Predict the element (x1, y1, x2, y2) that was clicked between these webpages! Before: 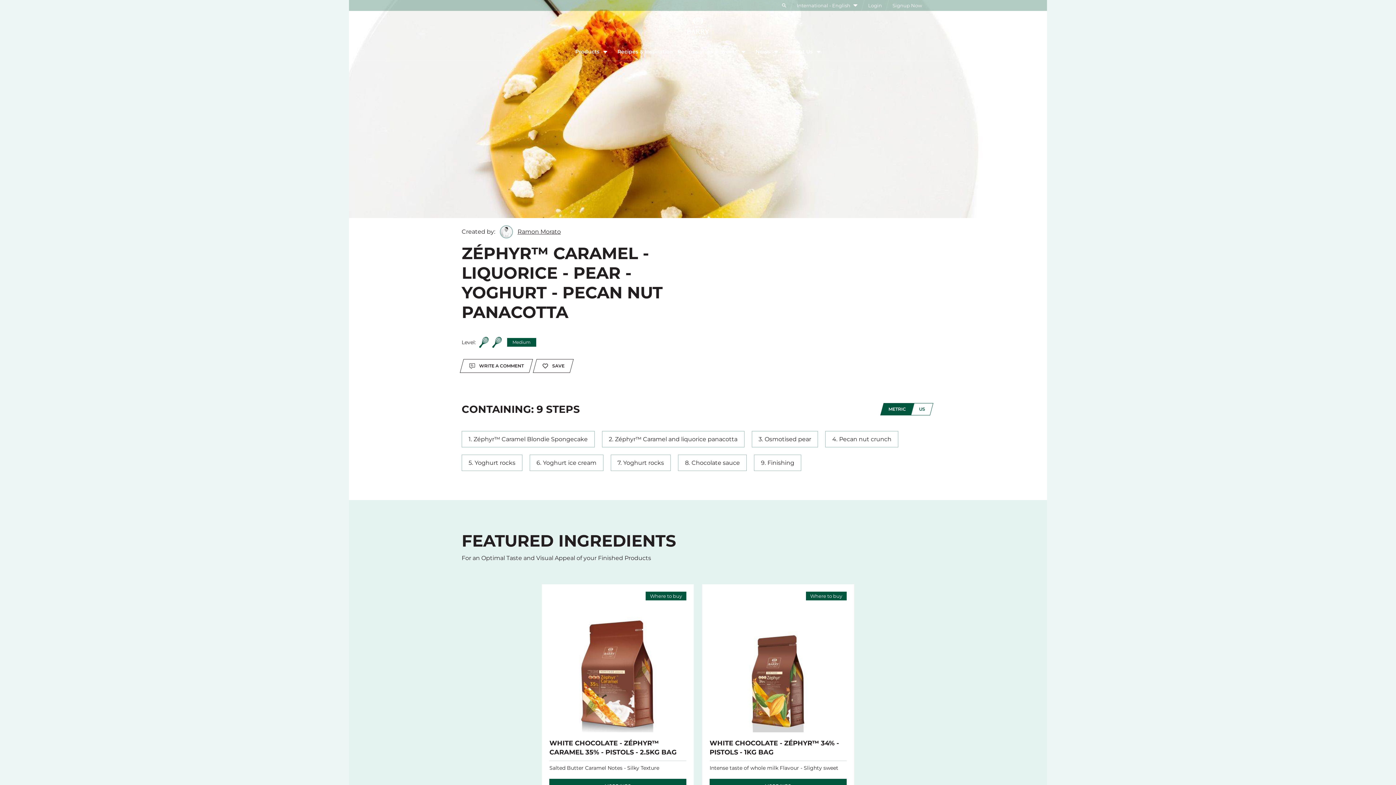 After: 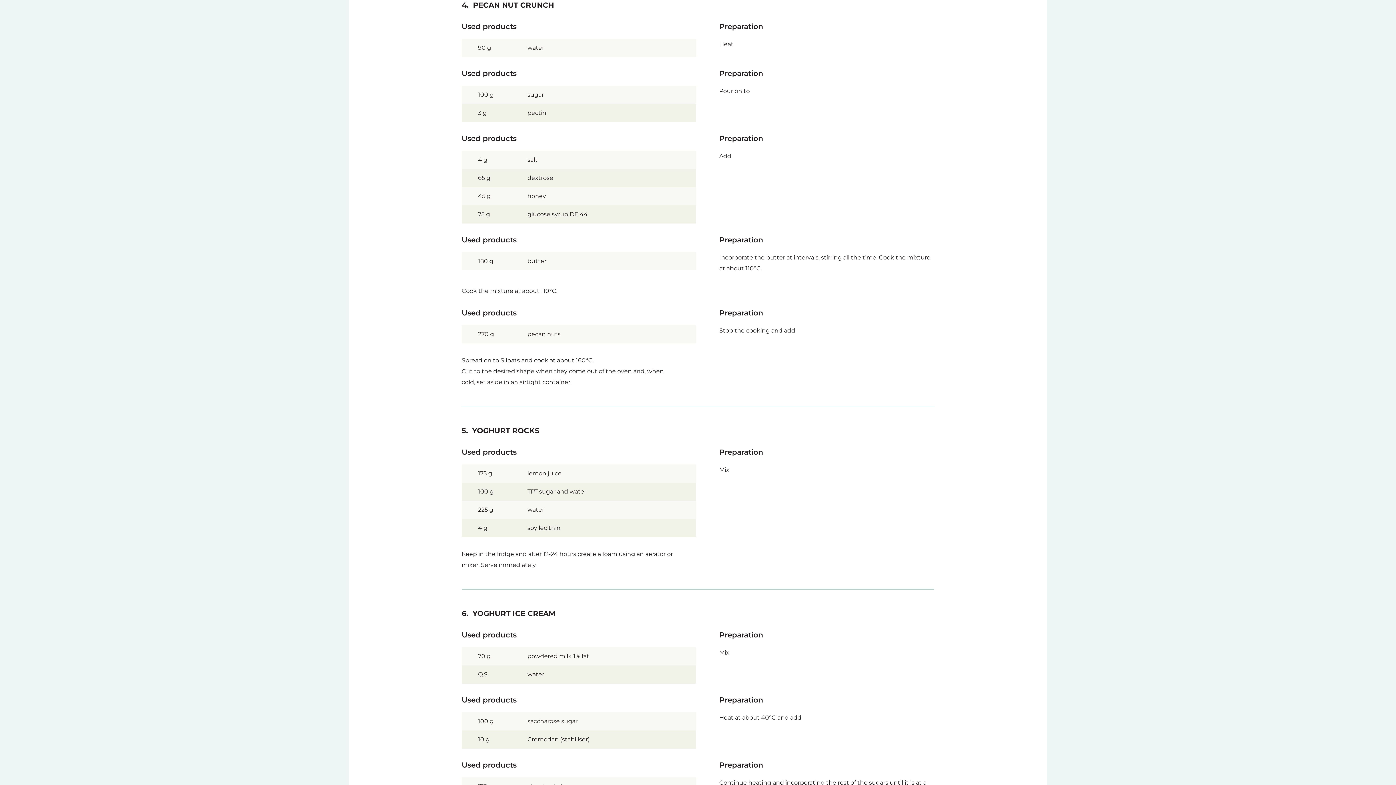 Action: bbox: (825, 431, 898, 447) label: Pecan nut crunch